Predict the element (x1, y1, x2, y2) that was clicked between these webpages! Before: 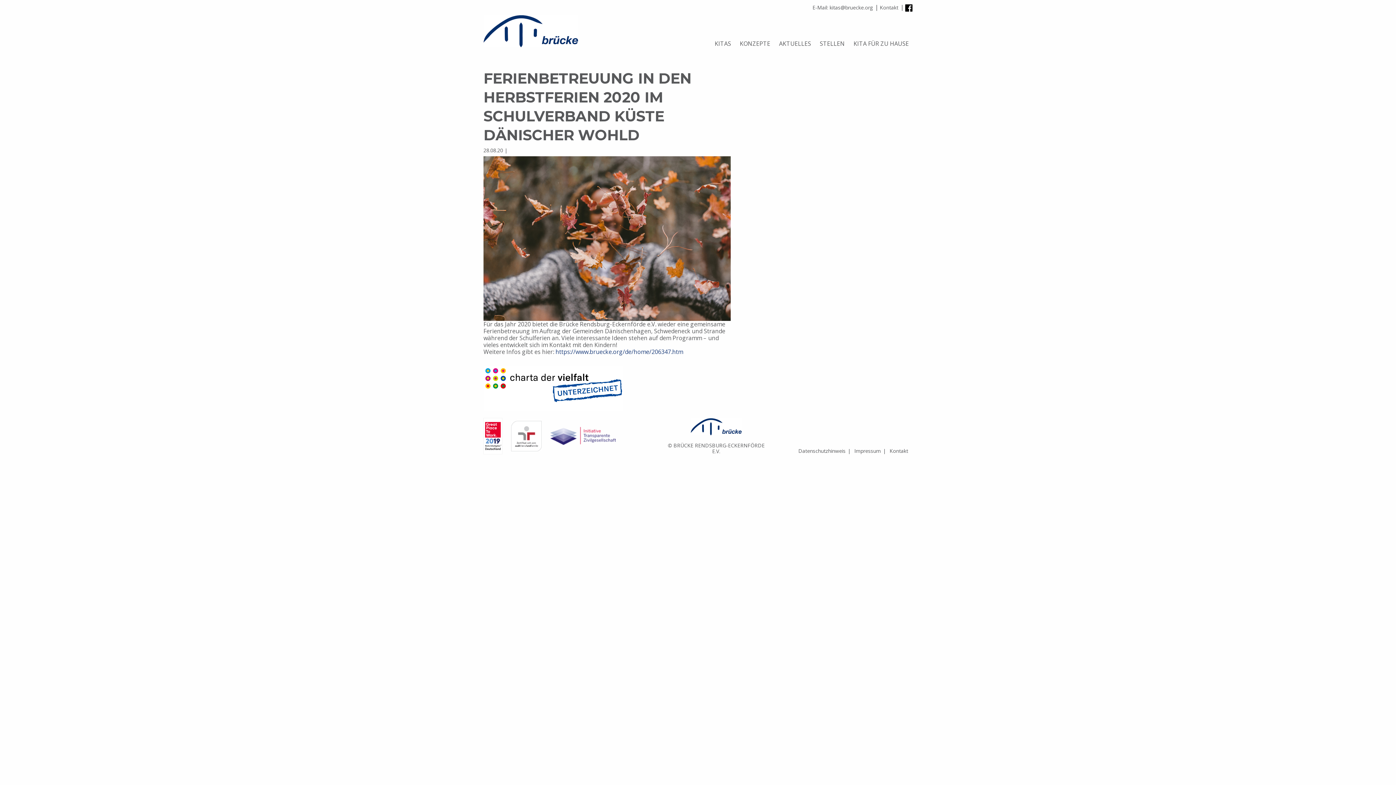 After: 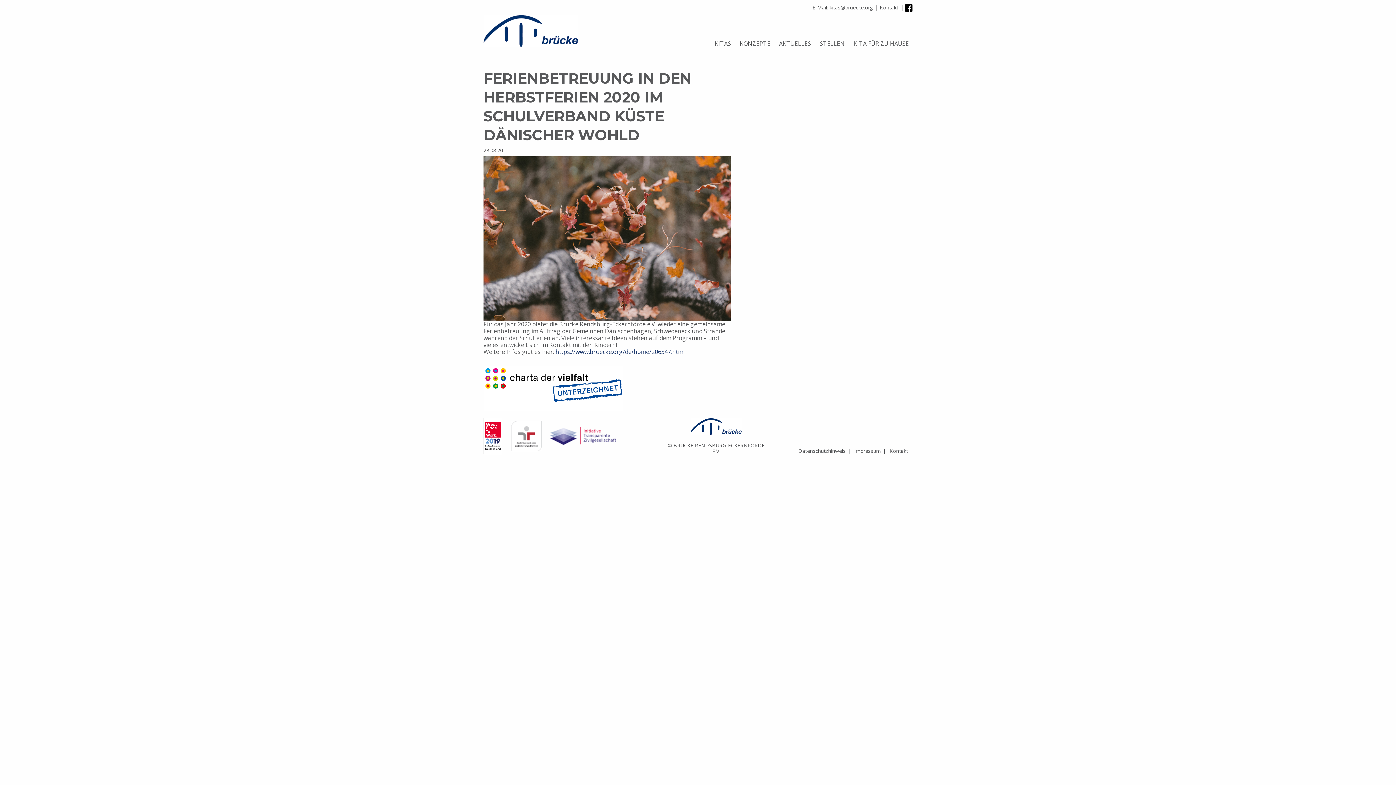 Action: bbox: (555, 347, 683, 355) label: https://www.bruecke.org/de/home/206347.htm